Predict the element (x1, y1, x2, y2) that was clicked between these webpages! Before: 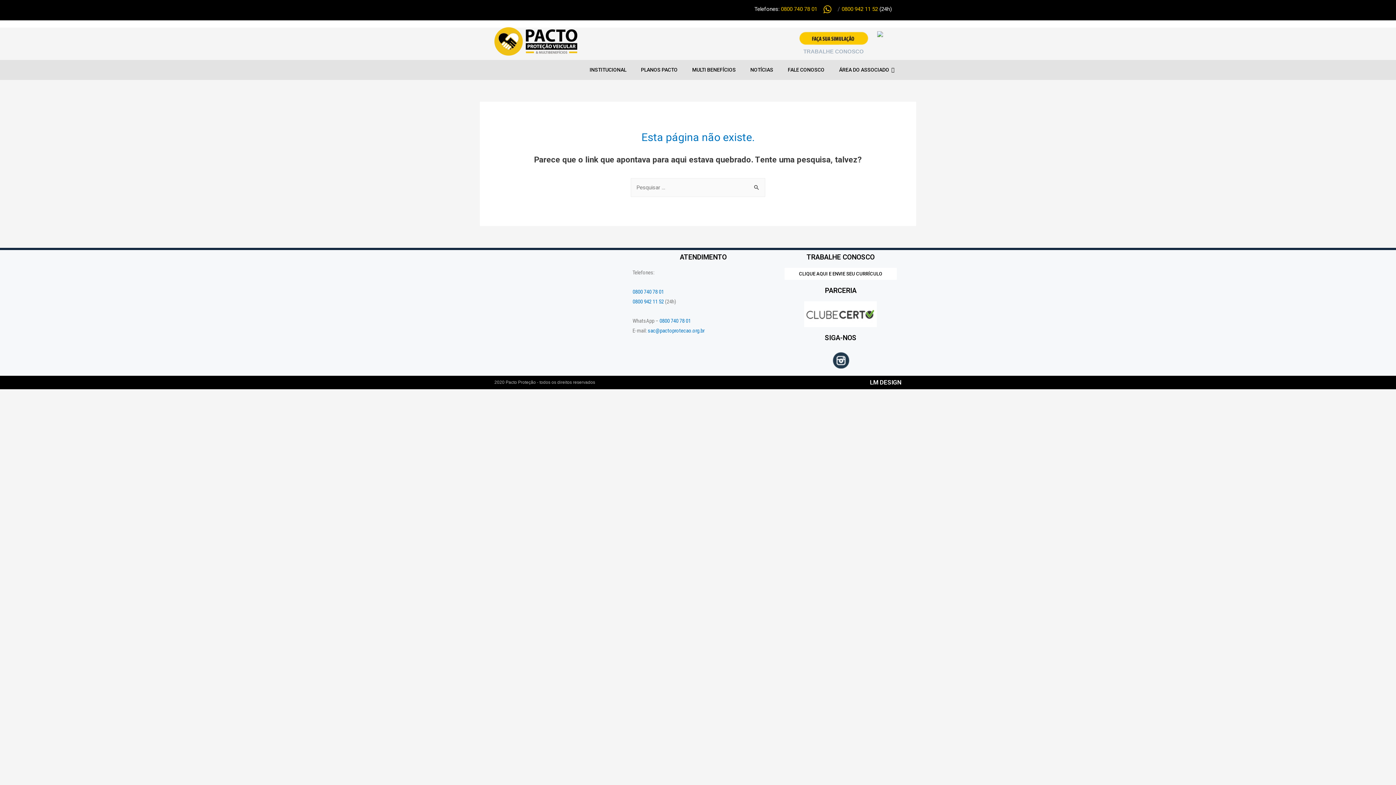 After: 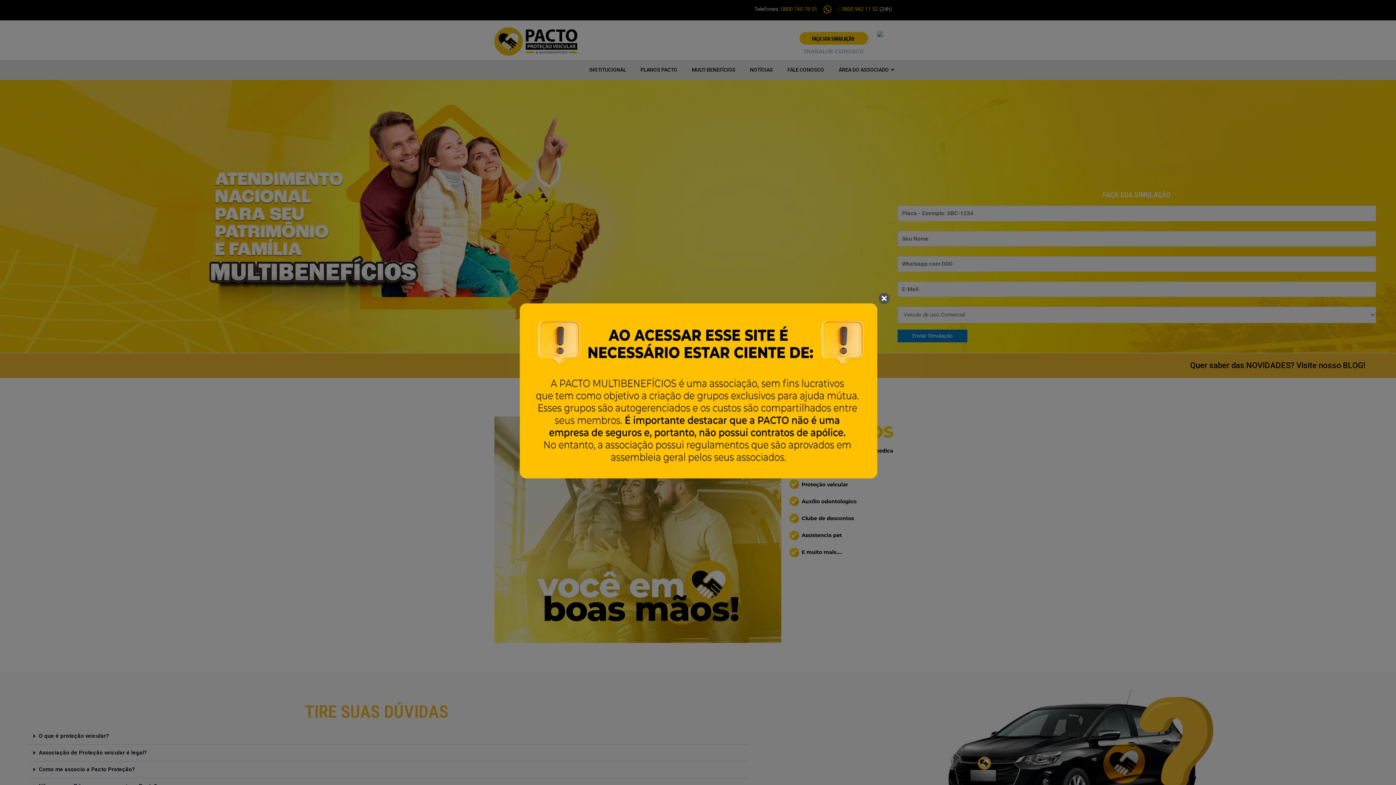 Action: bbox: (494, 27, 577, 55)